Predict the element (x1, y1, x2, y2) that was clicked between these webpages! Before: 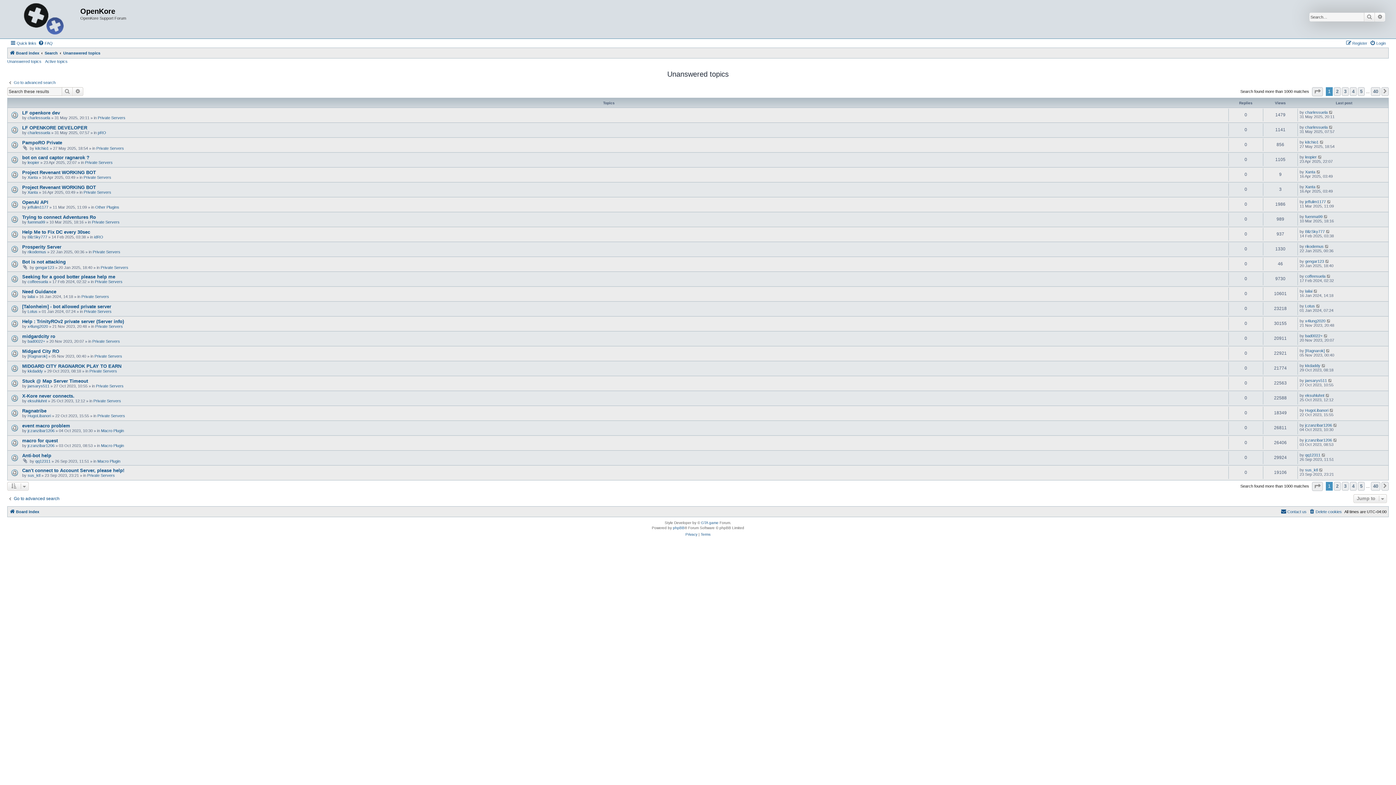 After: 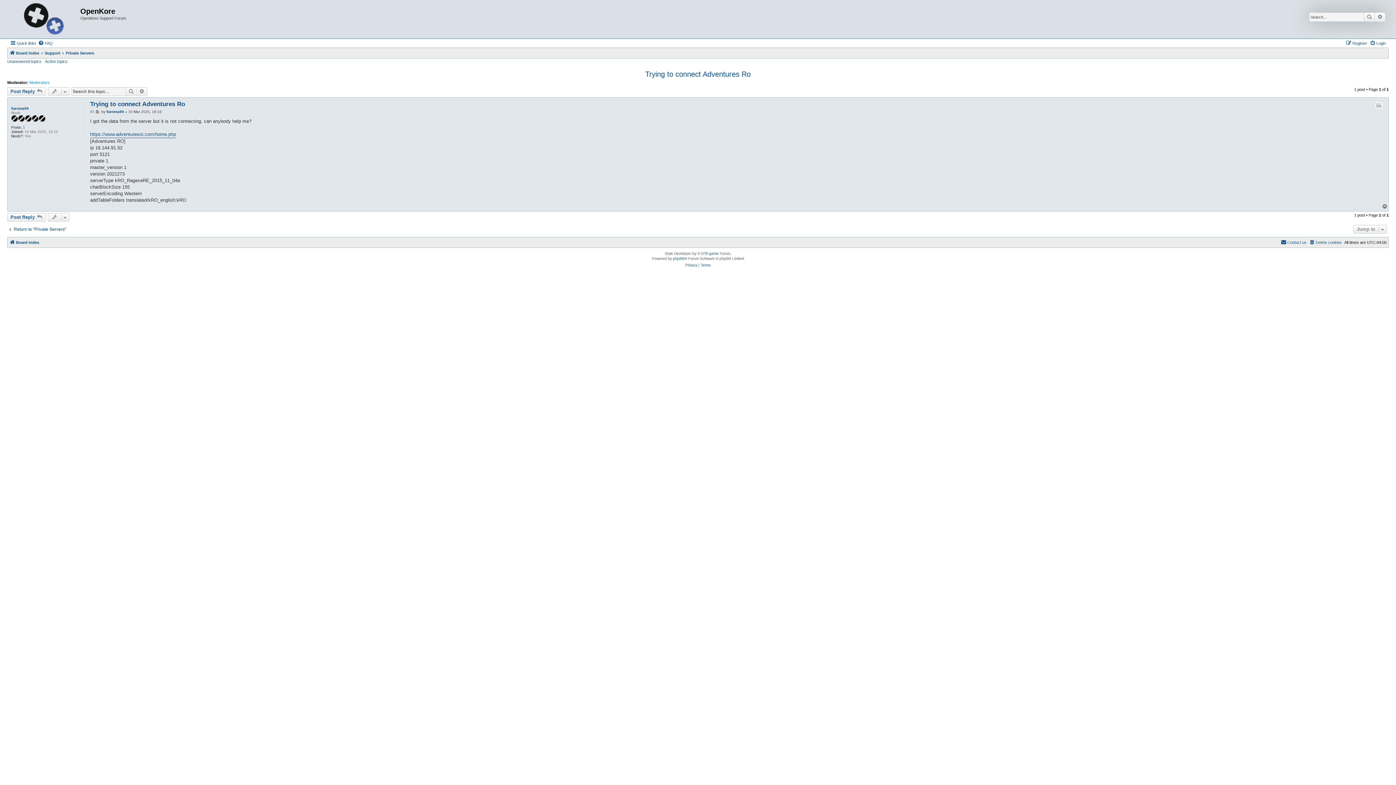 Action: bbox: (22, 214, 96, 219) label: Trying to connect Adventures Ro